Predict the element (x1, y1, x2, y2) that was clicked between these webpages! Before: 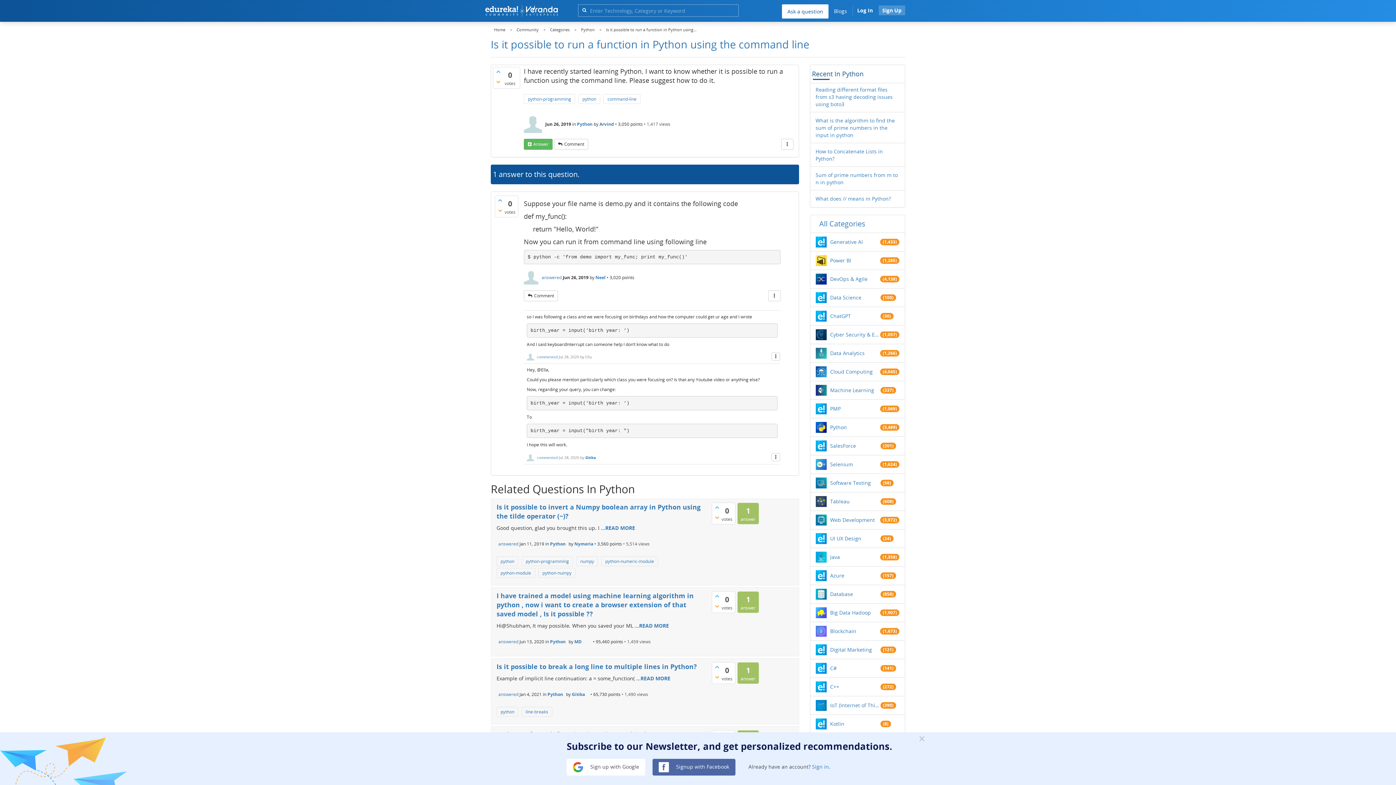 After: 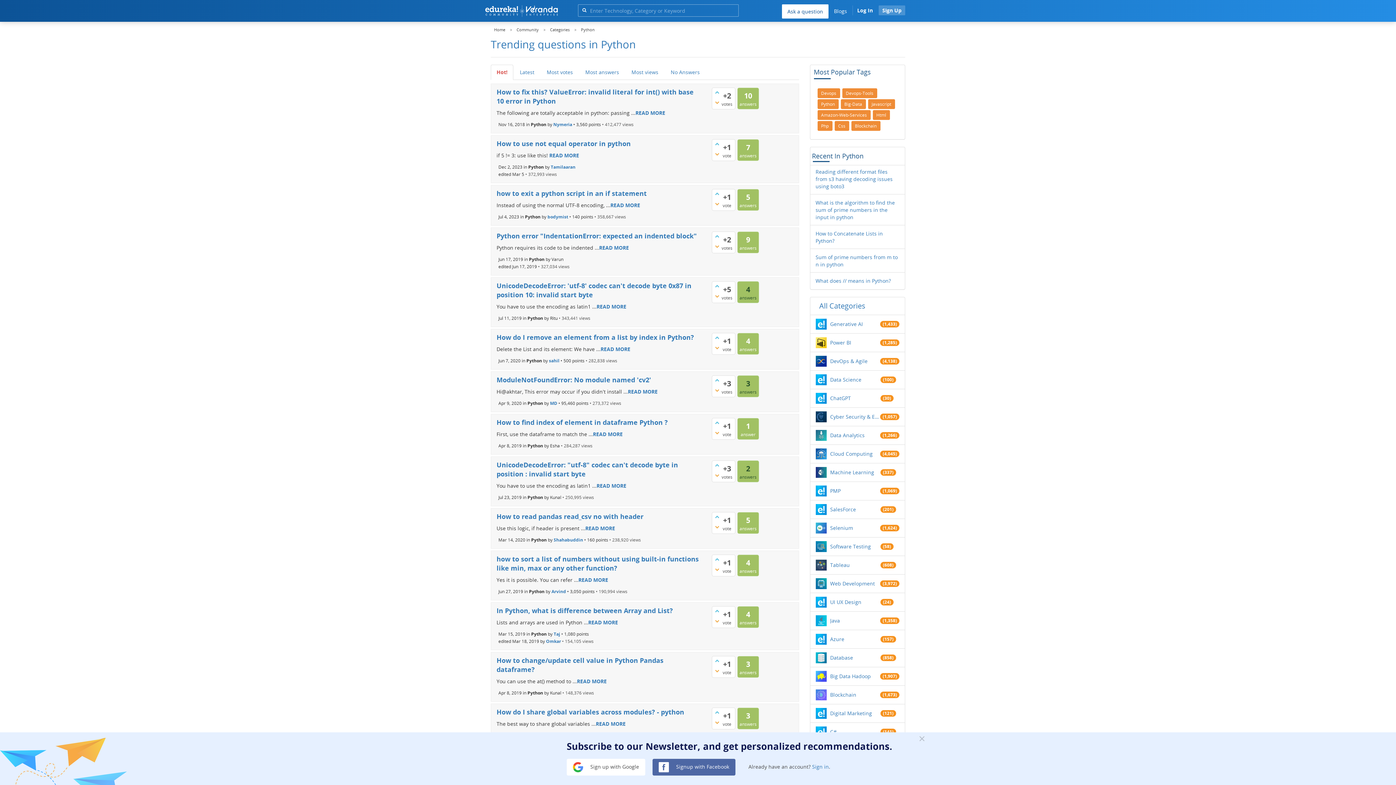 Action: bbox: (550, 535, 567, 552) label: Python